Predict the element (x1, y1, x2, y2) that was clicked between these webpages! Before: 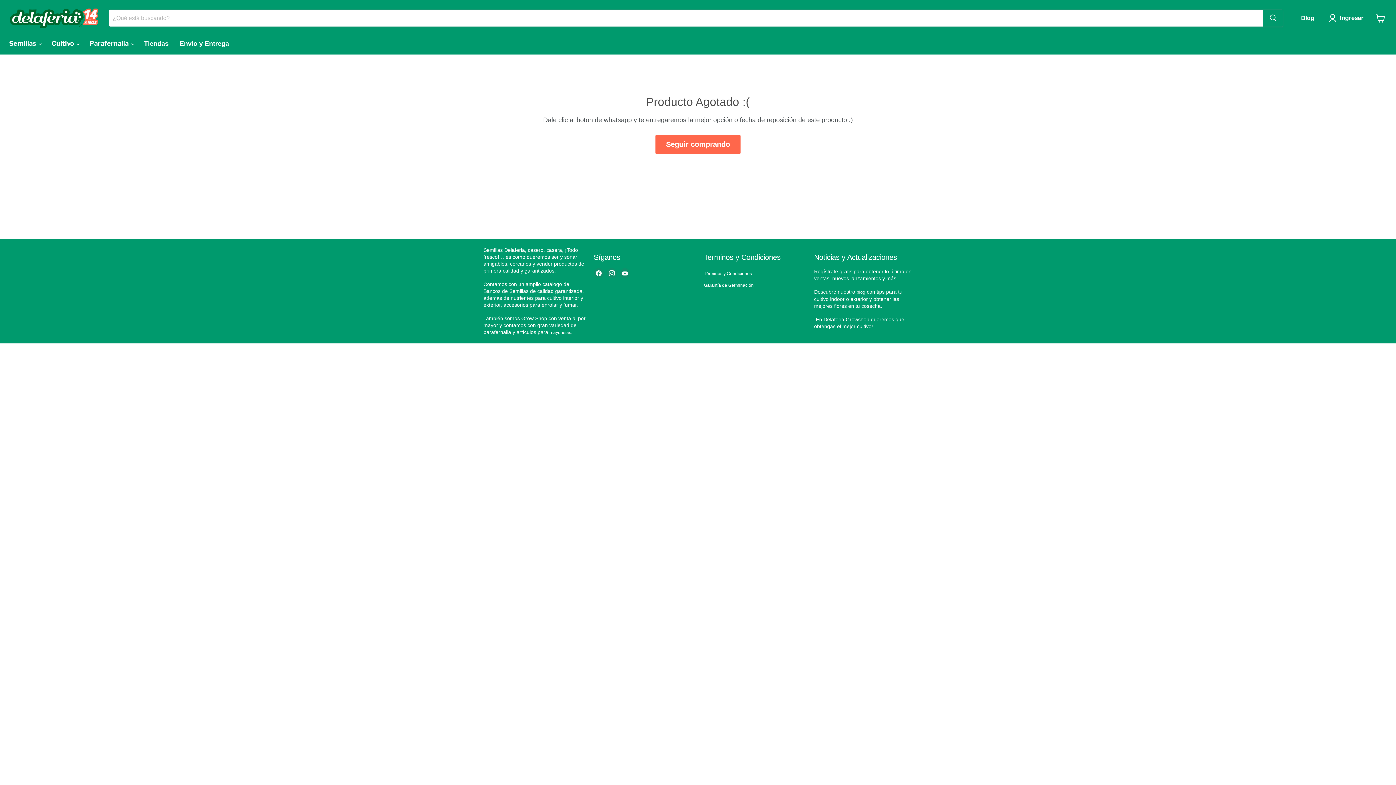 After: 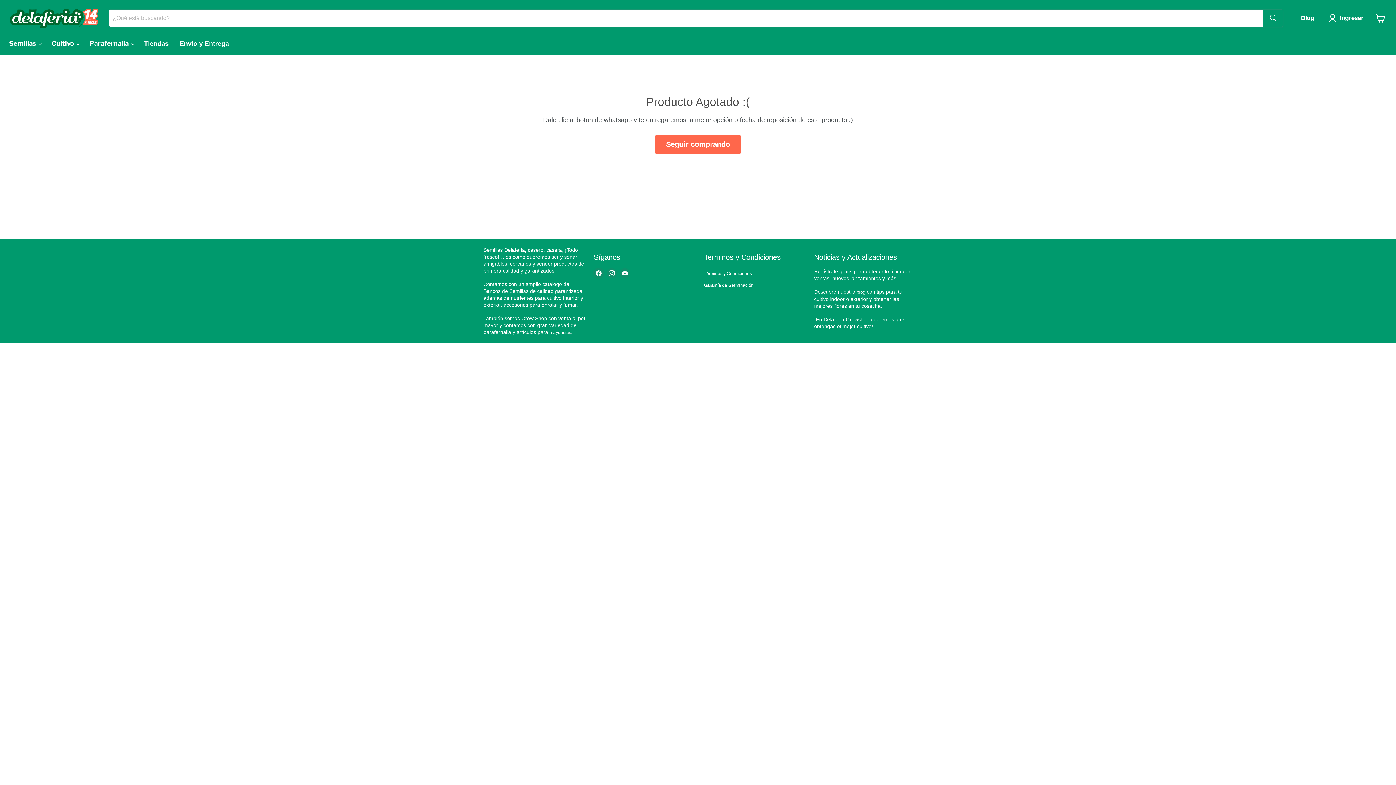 Action: label: Encuéntrenos en Facebook bbox: (593, 268, 604, 278)